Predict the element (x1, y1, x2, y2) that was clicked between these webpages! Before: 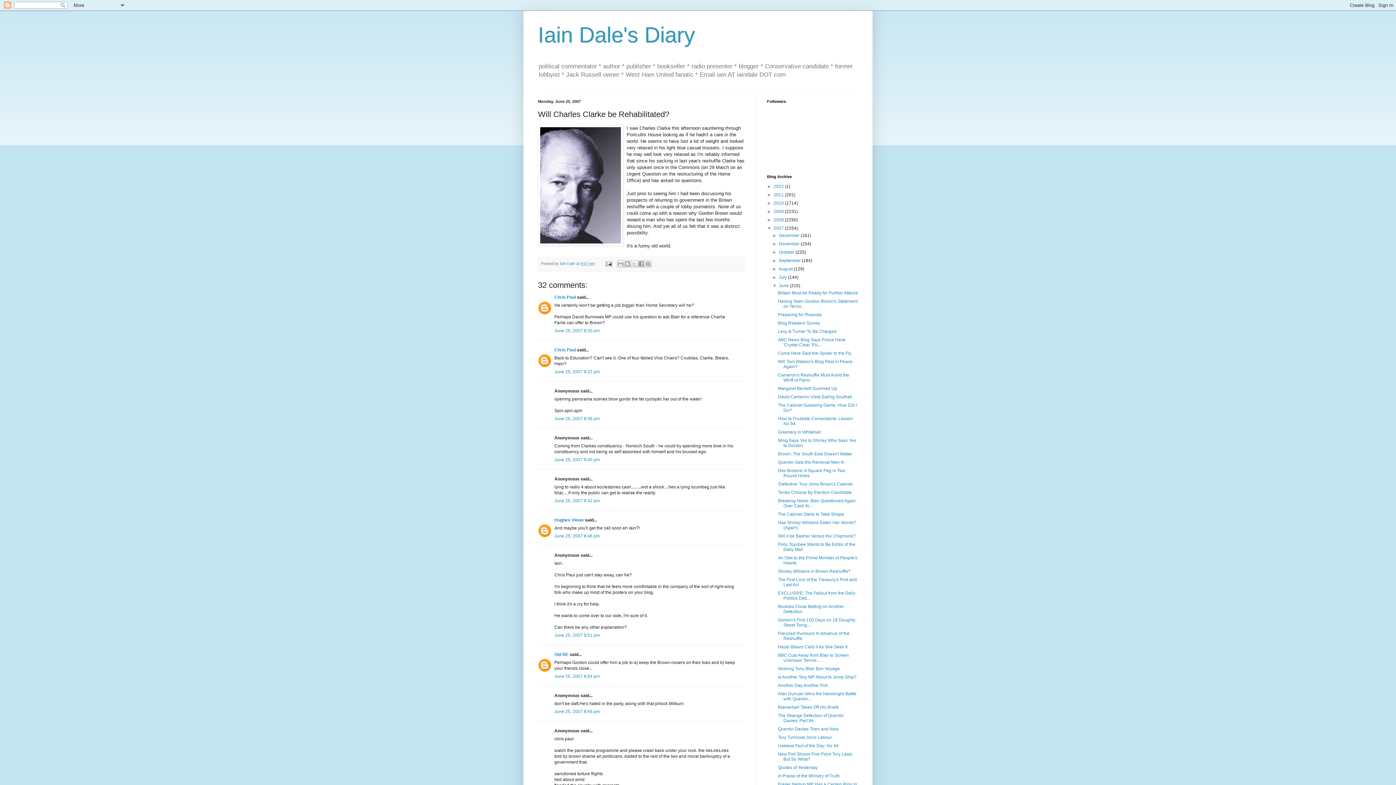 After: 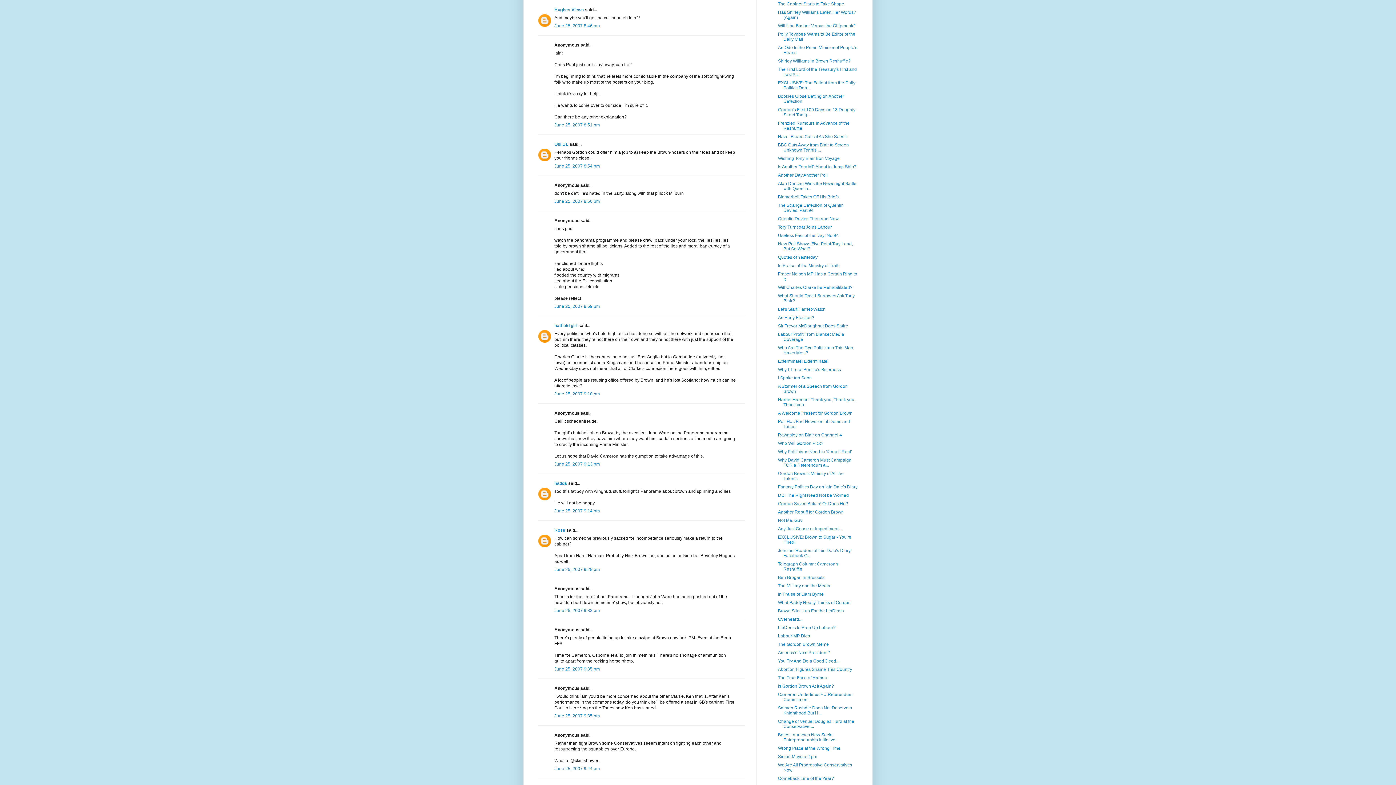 Action: bbox: (554, 533, 600, 539) label: June 25, 2007 8:46 pm